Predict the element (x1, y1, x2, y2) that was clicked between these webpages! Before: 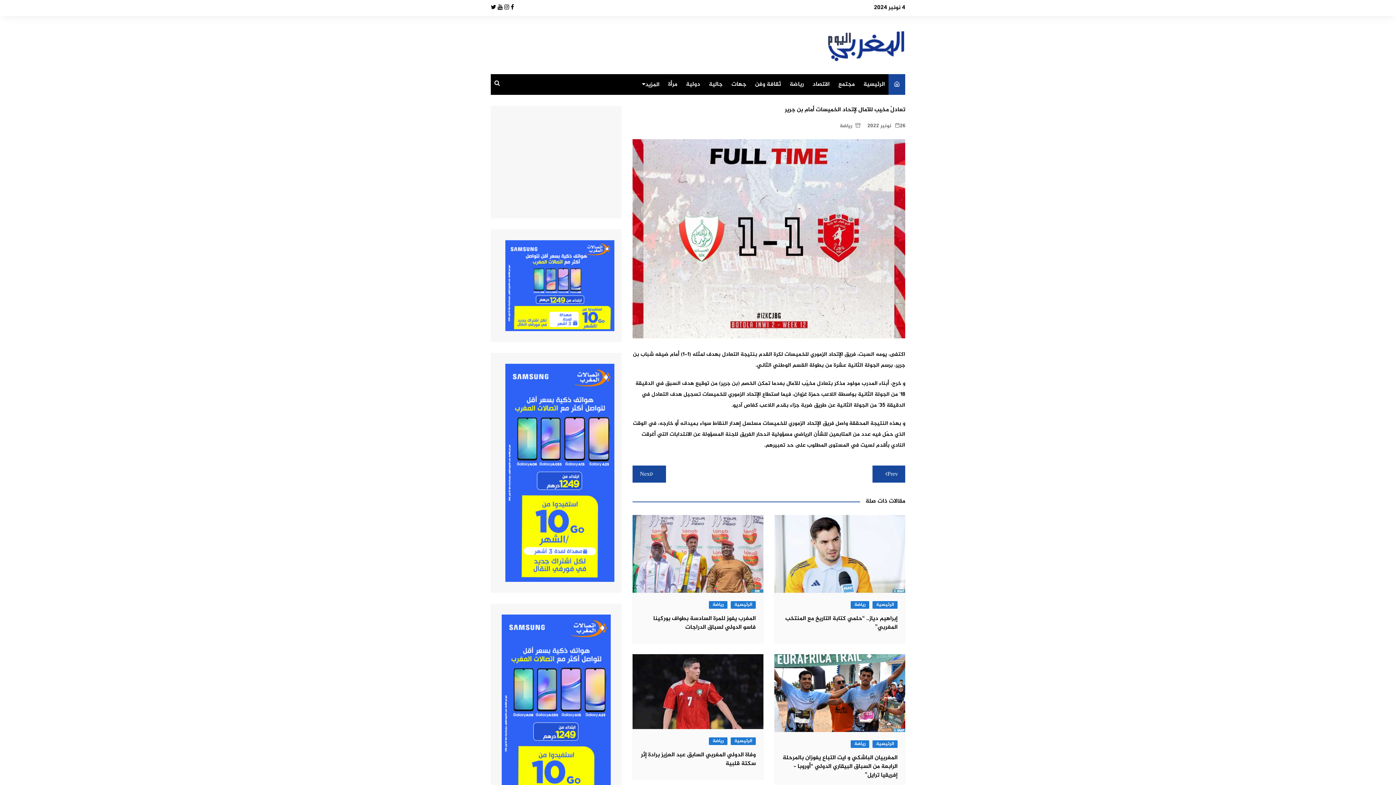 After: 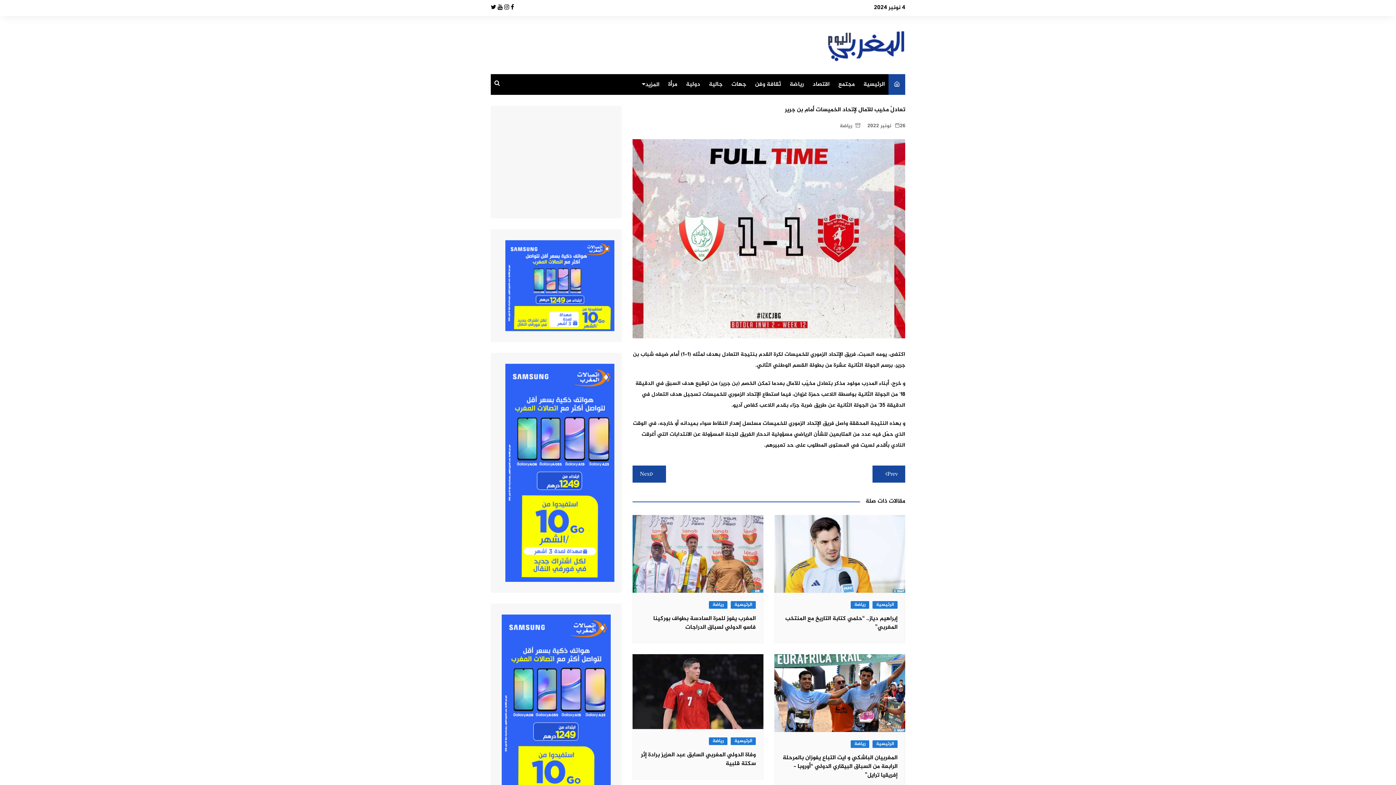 Action: label: 26 نونبر 2022 bbox: (867, 121, 905, 129)